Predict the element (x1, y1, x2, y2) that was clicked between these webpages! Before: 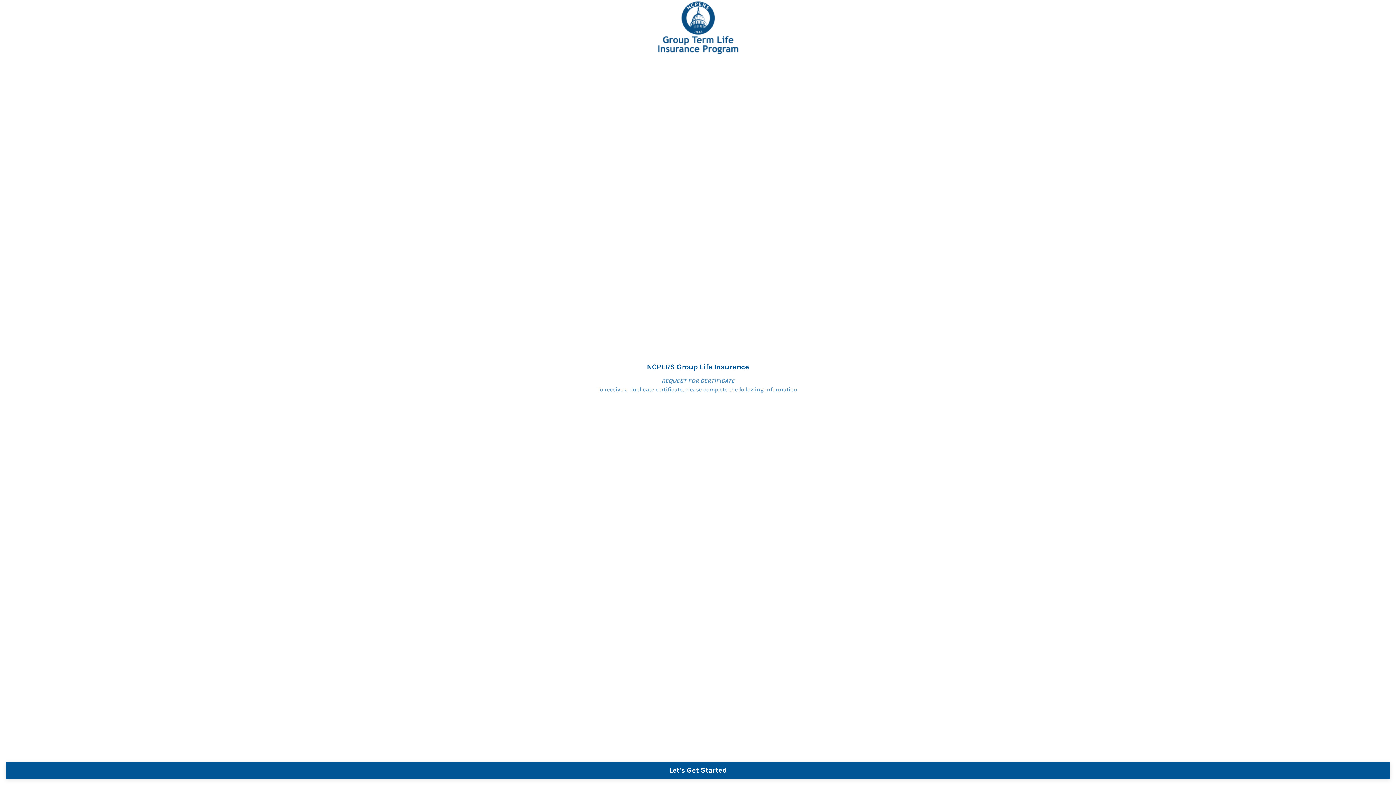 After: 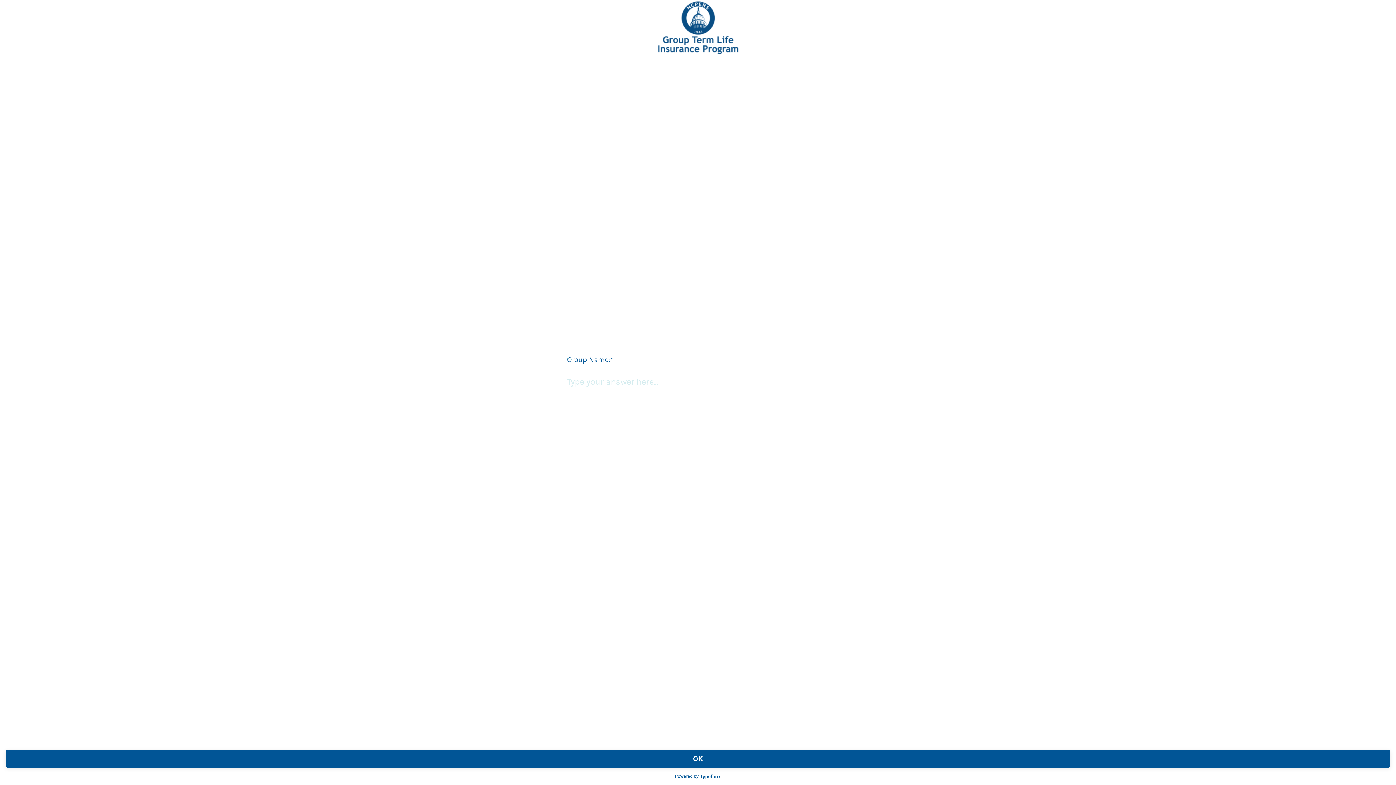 Action: bbox: (5, 762, 1390, 779) label: Let's Get Started